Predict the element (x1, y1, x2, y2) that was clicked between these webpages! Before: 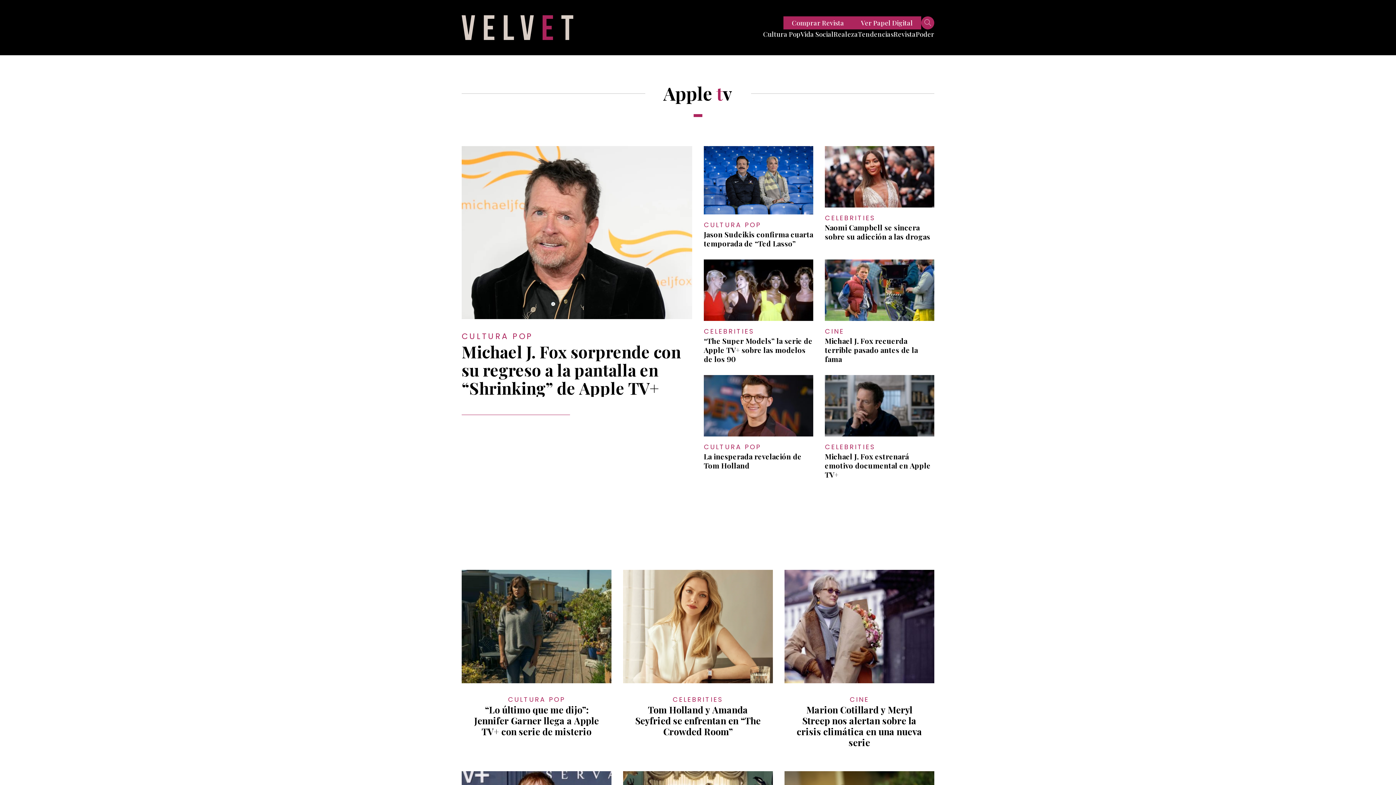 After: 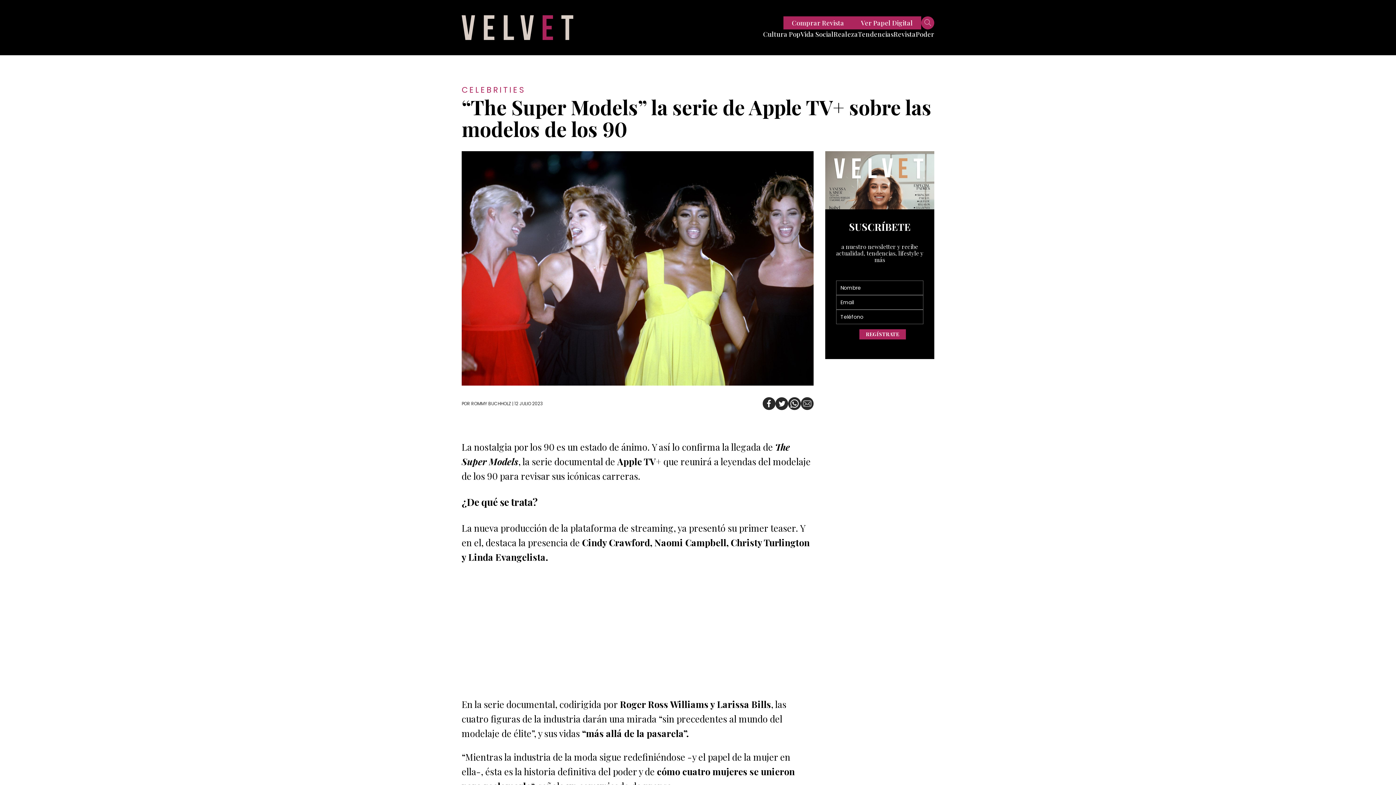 Action: bbox: (704, 259, 813, 321)